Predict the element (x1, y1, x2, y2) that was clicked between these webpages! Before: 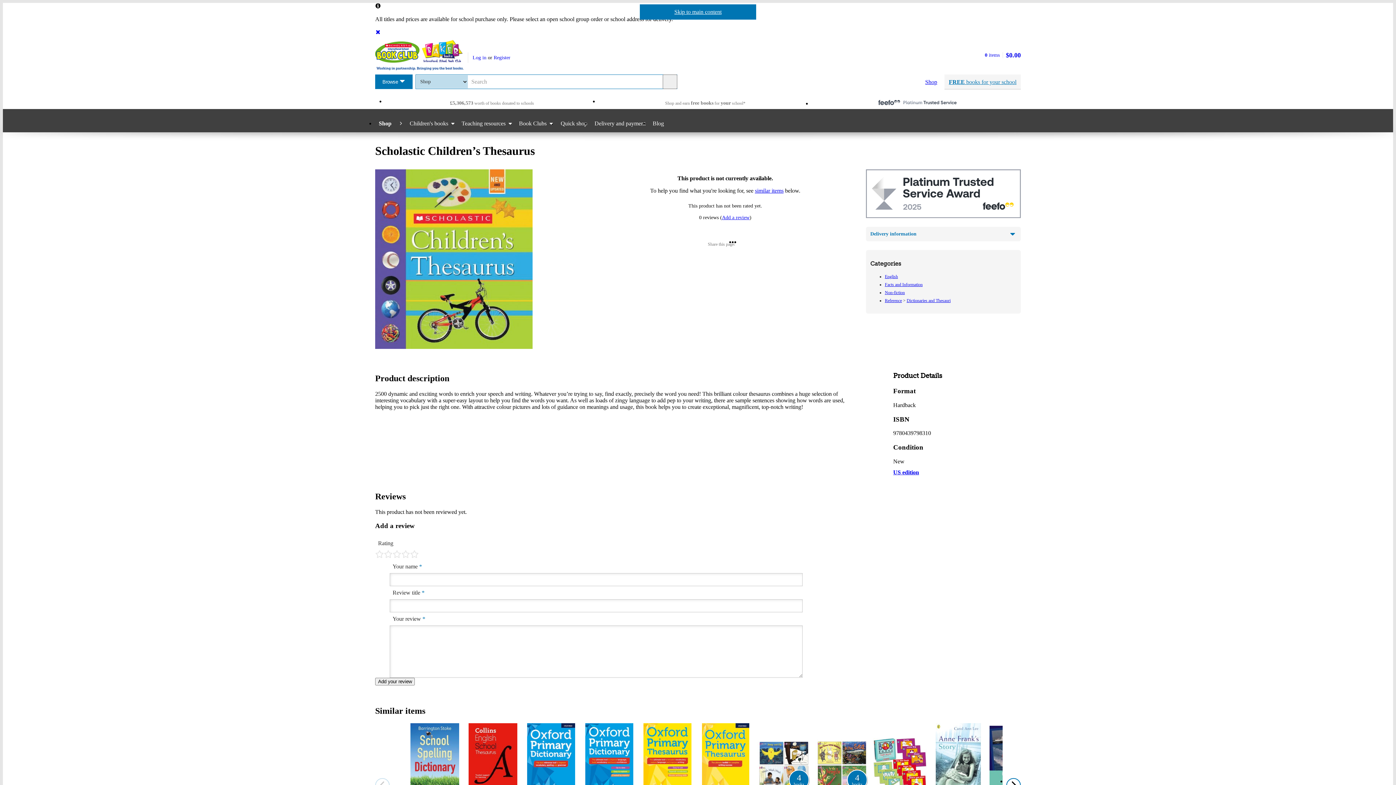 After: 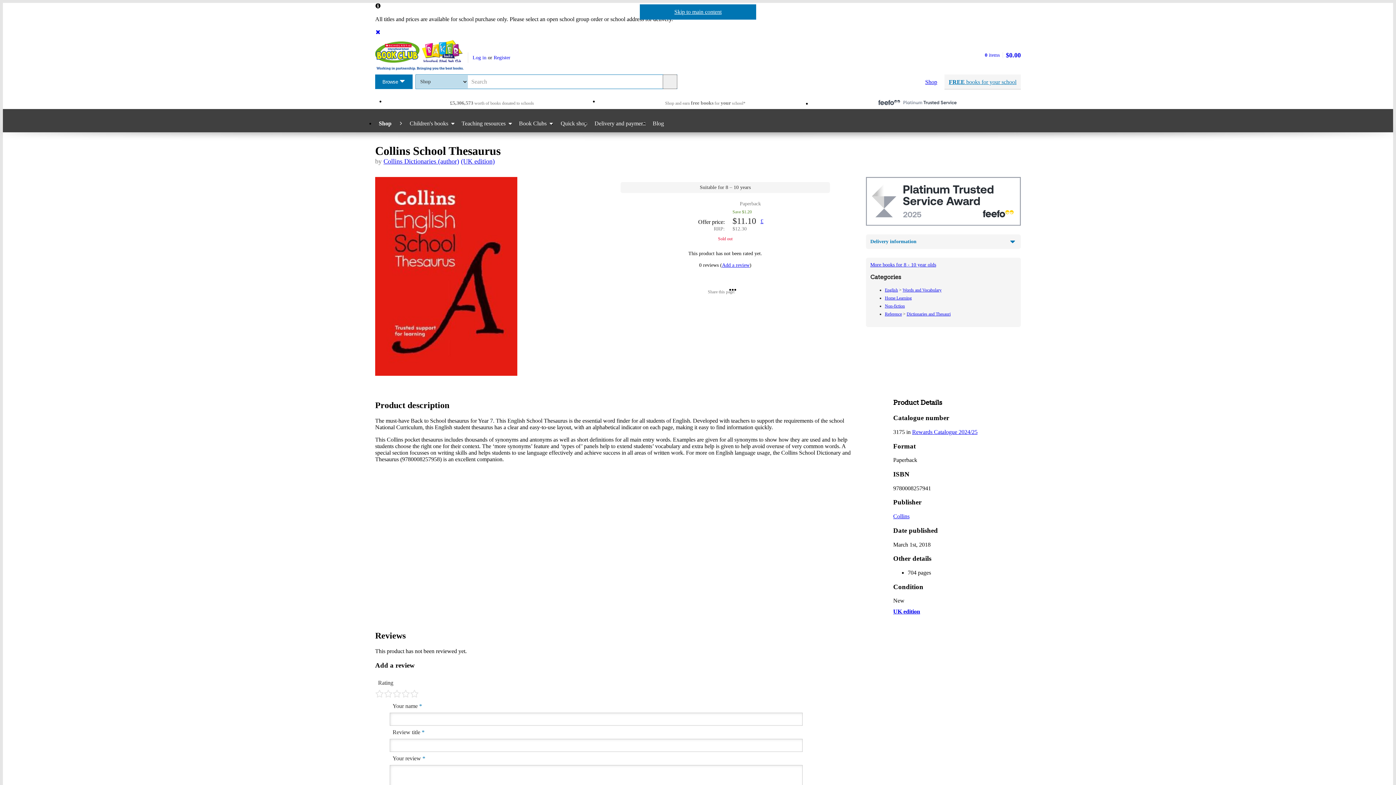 Action: bbox: (466, 723, 520, 792)